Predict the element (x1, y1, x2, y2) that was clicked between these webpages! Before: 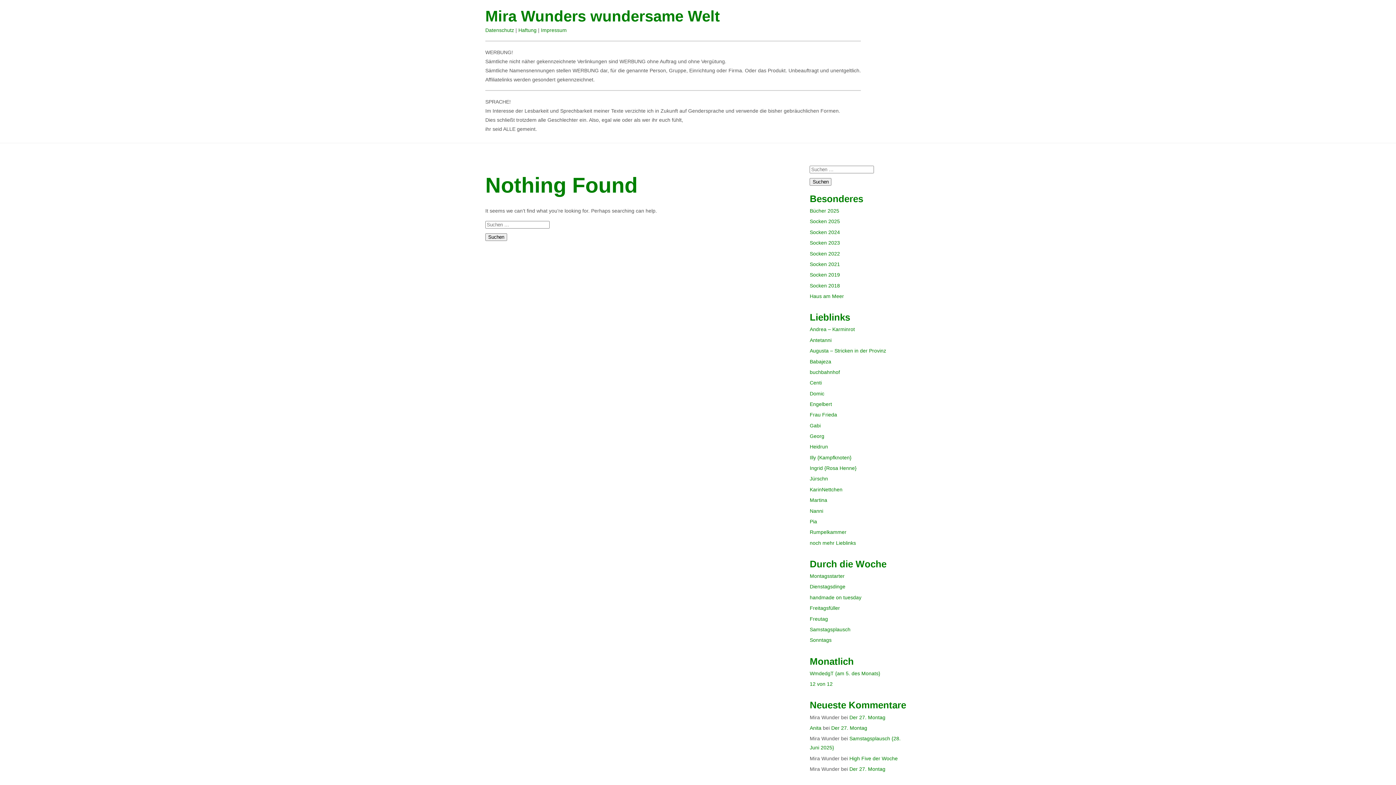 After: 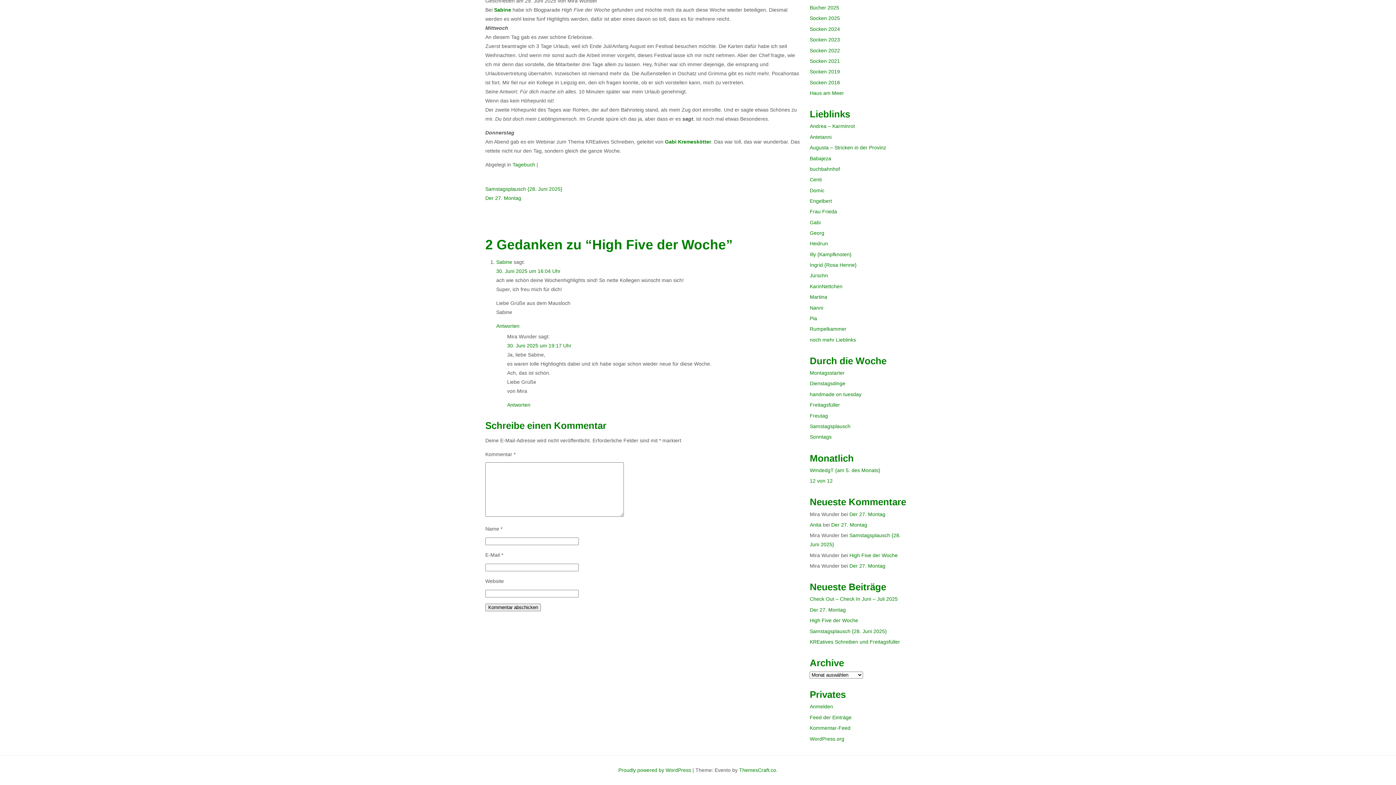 Action: label: High Five der Woche bbox: (849, 755, 897, 761)